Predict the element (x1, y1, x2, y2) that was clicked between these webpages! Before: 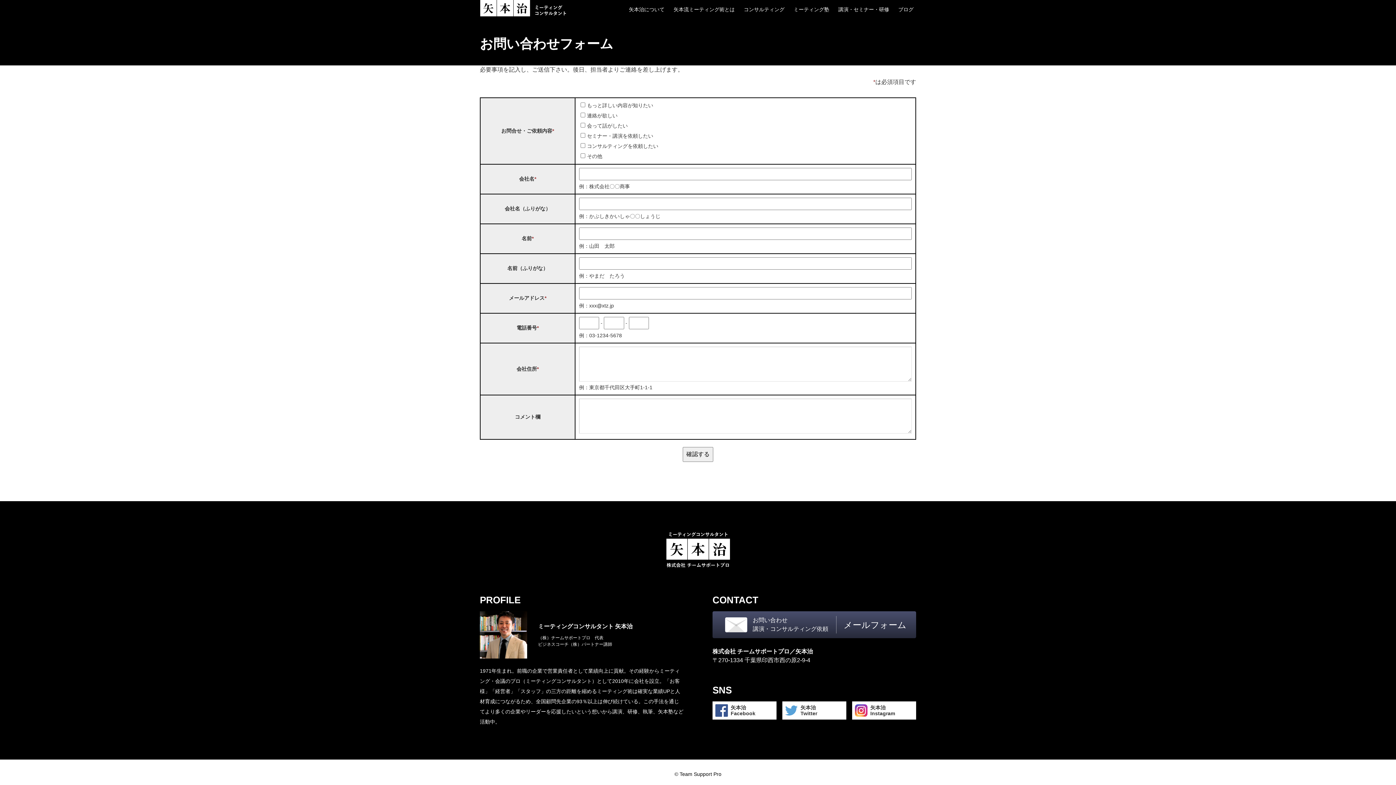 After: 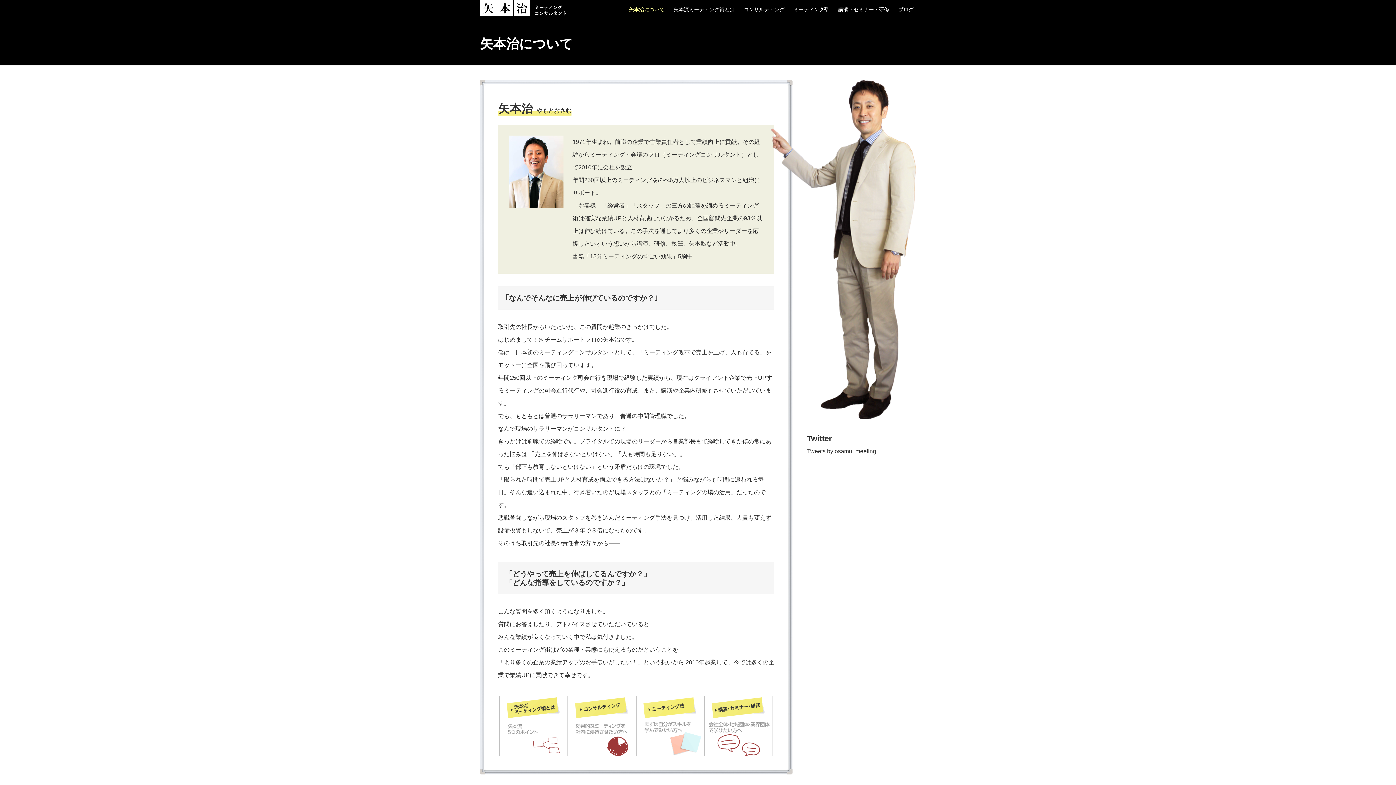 Action: label: 矢本治について bbox: (629, 6, 664, 12)